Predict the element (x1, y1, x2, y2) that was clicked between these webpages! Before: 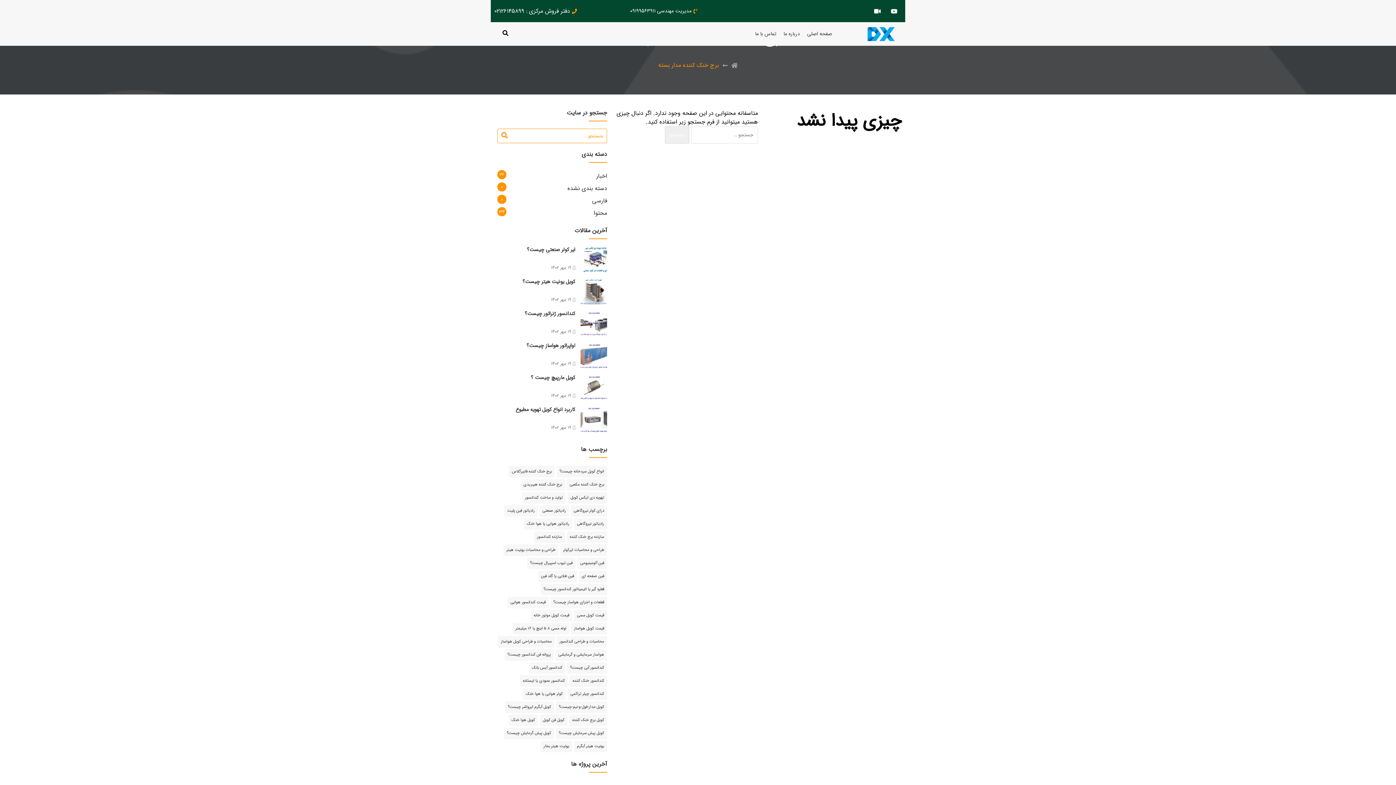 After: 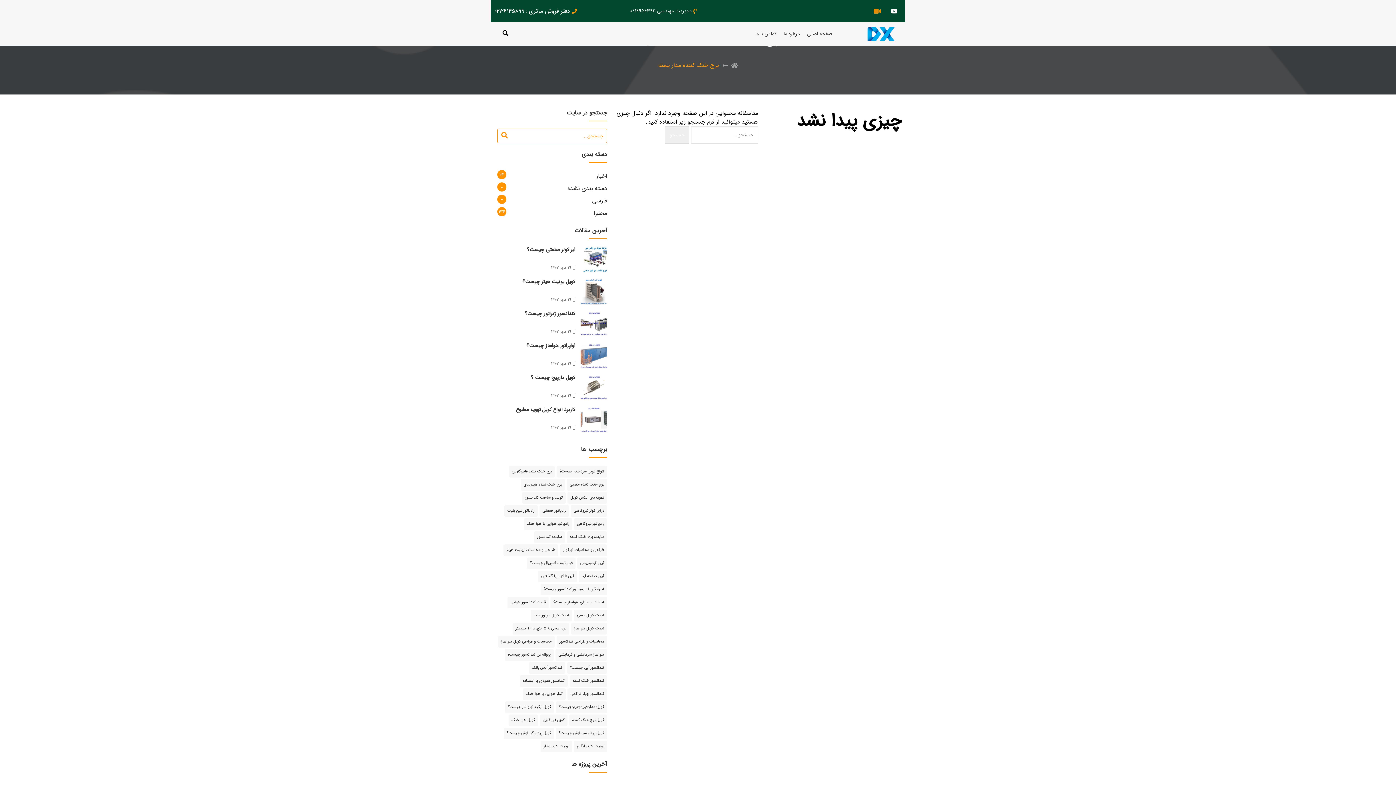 Action: label: Video bbox: (870, 3, 885, 18)